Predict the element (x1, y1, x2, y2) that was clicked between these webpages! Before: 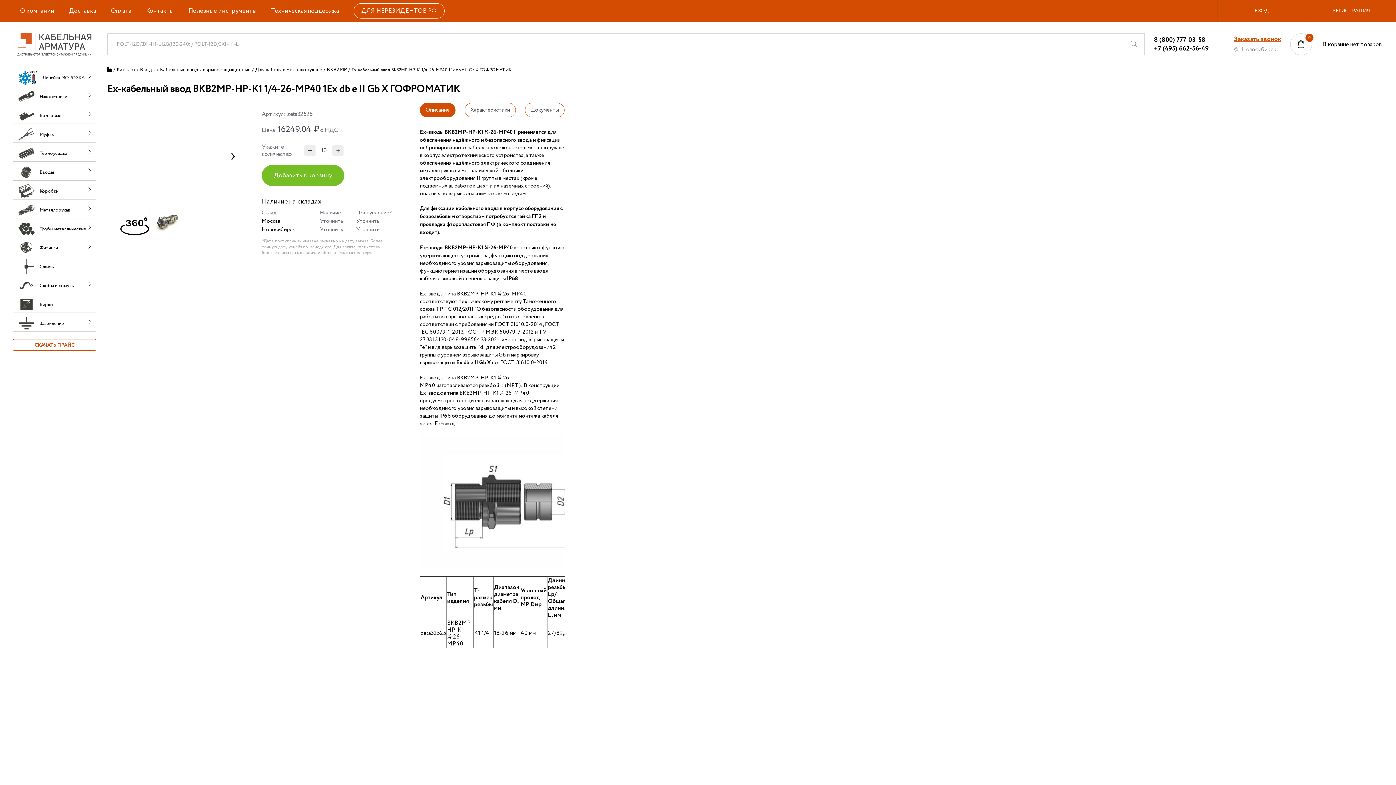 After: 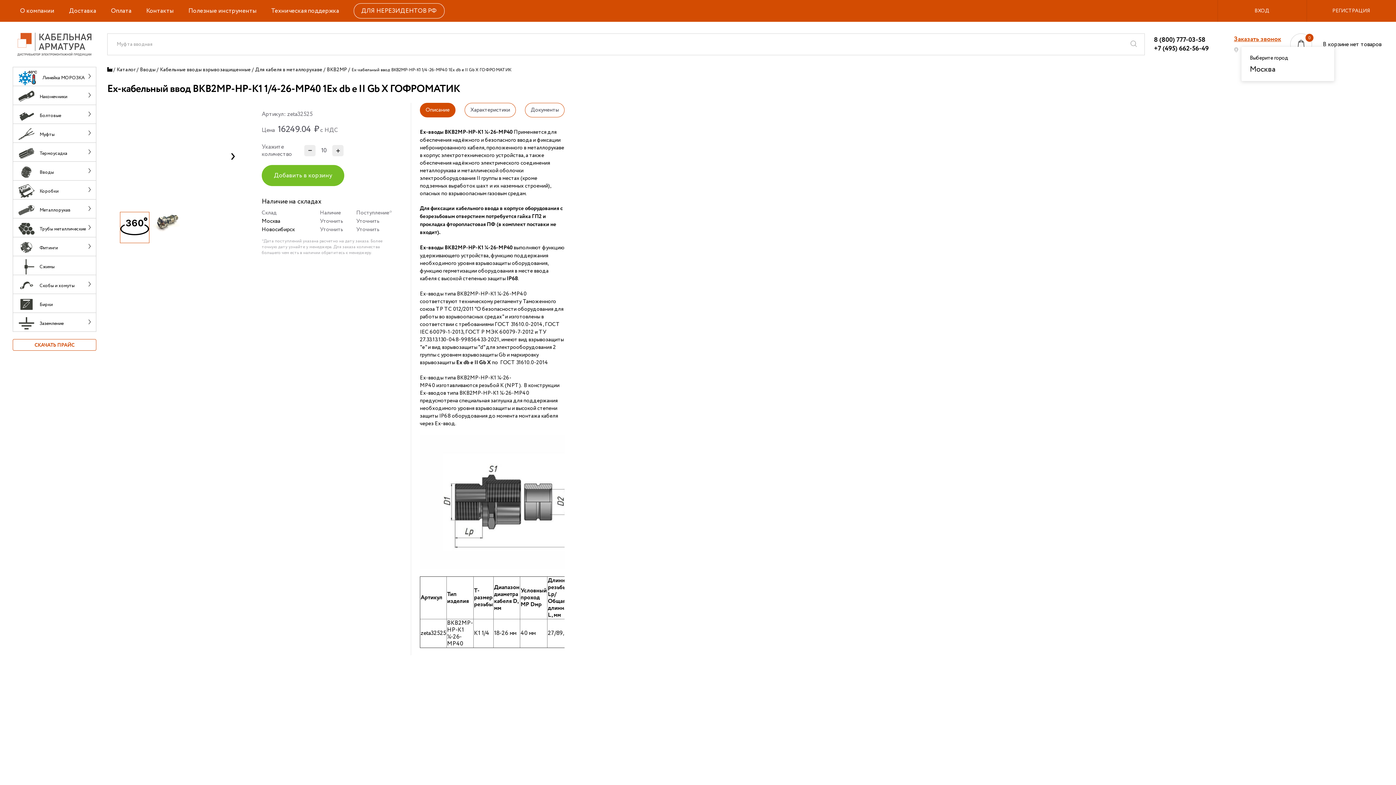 Action: bbox: (1241, 46, 1276, 53) label: Новосибирск